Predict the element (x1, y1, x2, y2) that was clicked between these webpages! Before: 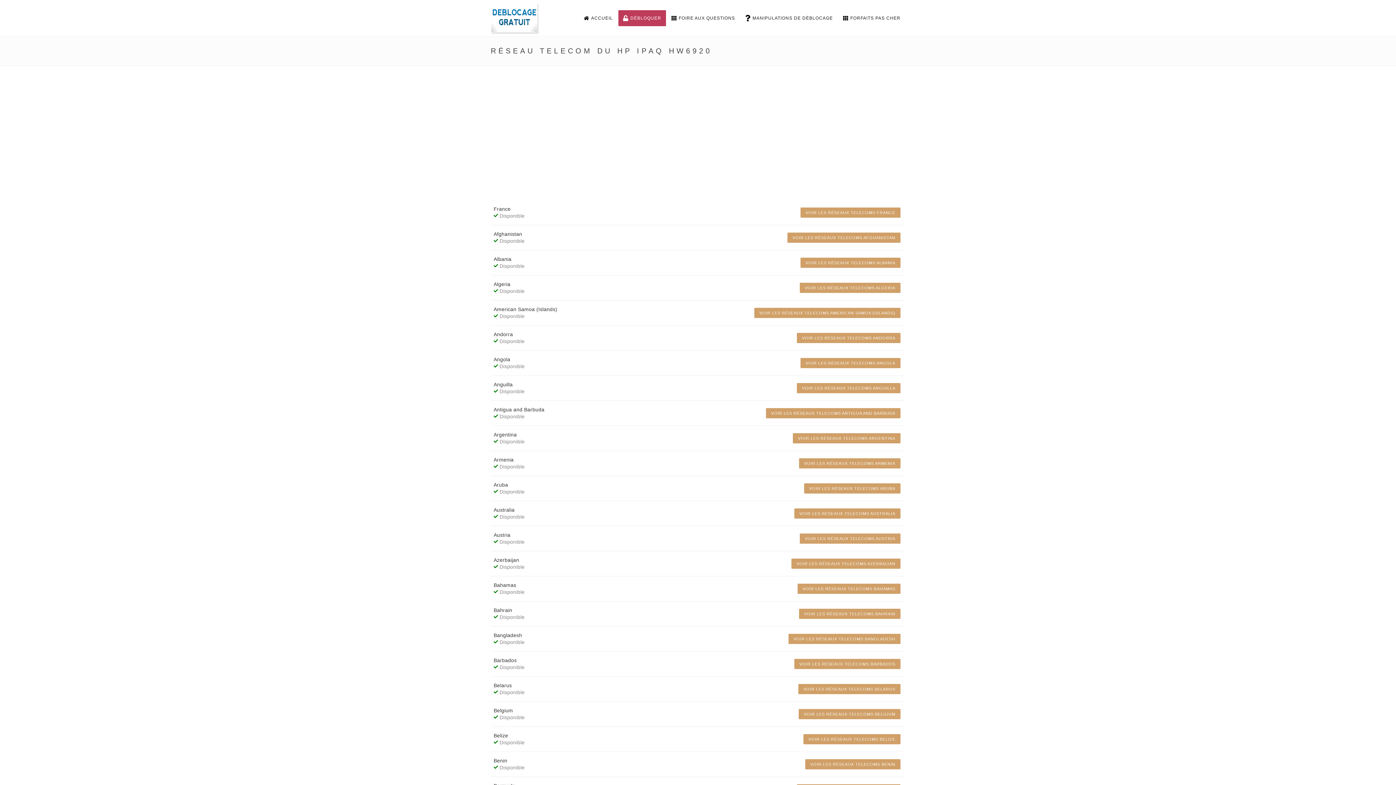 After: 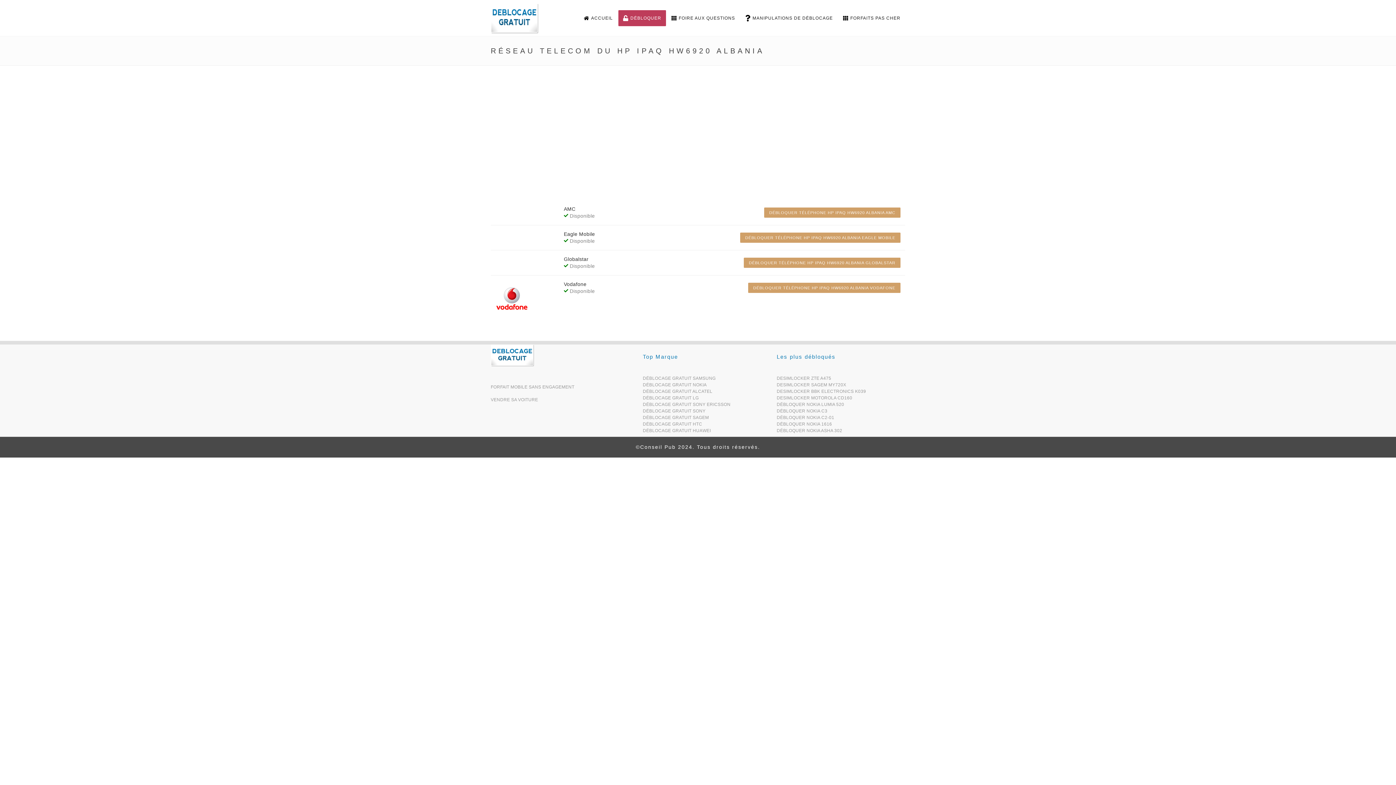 Action: bbox: (493, 256, 511, 262) label: Albania